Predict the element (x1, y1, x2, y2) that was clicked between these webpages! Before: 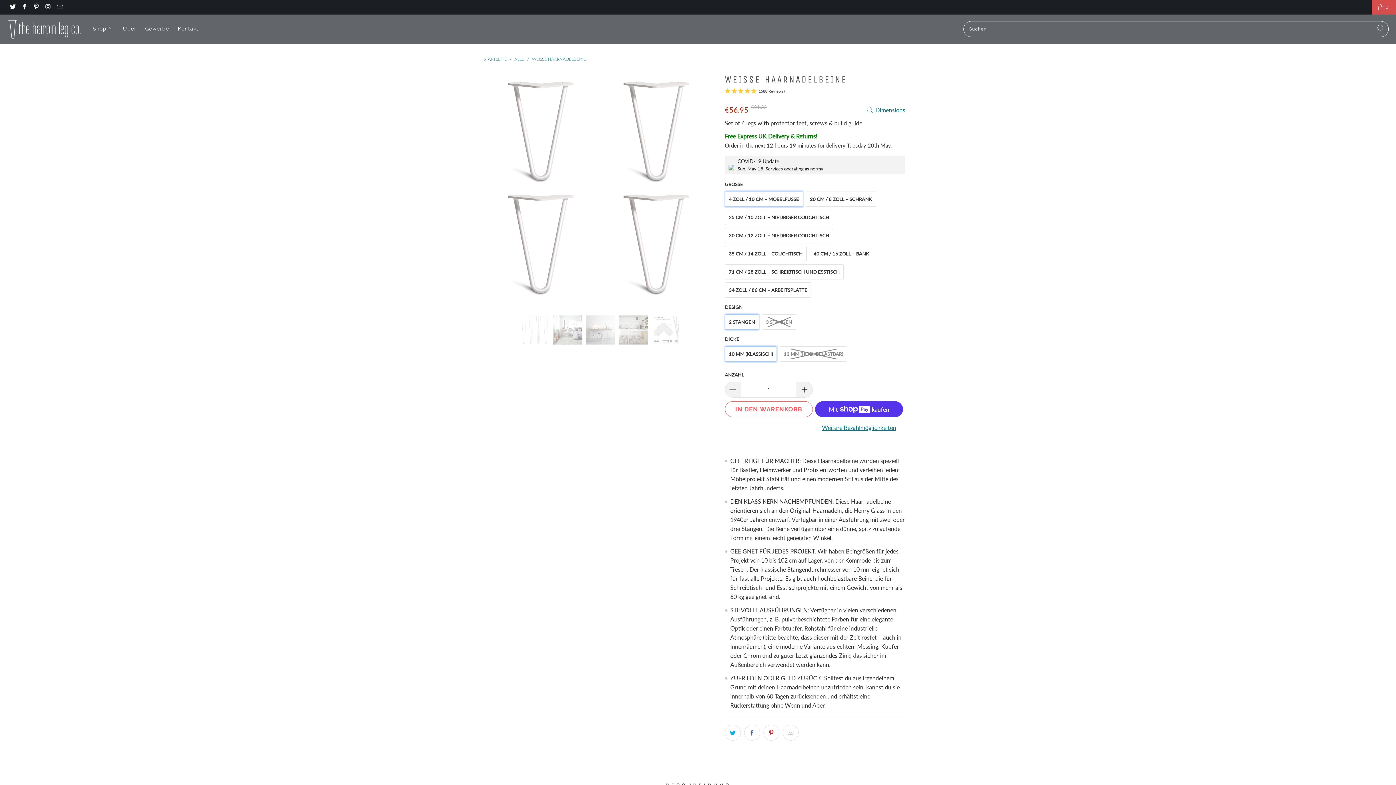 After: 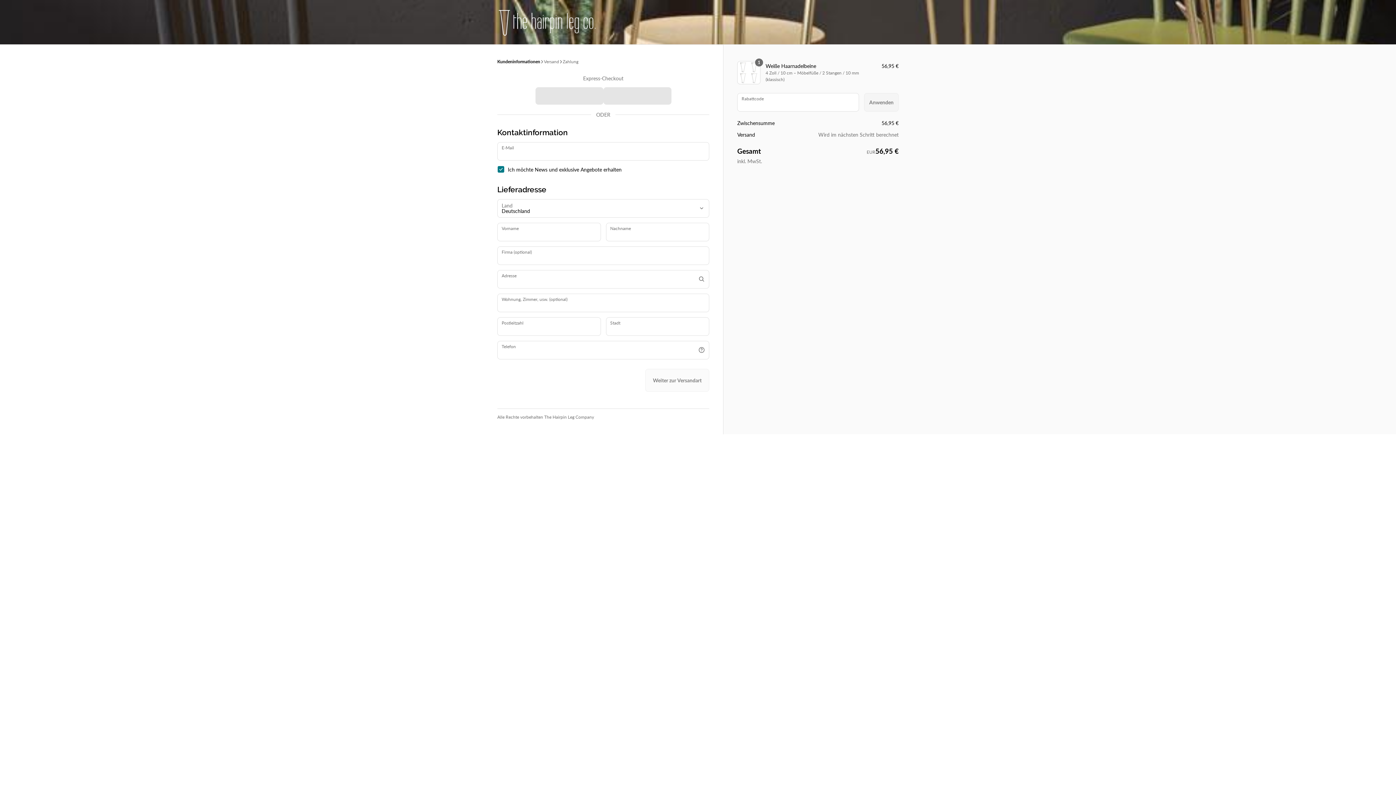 Action: label: Weitere Bezahlmöglichkeiten bbox: (815, 423, 903, 432)